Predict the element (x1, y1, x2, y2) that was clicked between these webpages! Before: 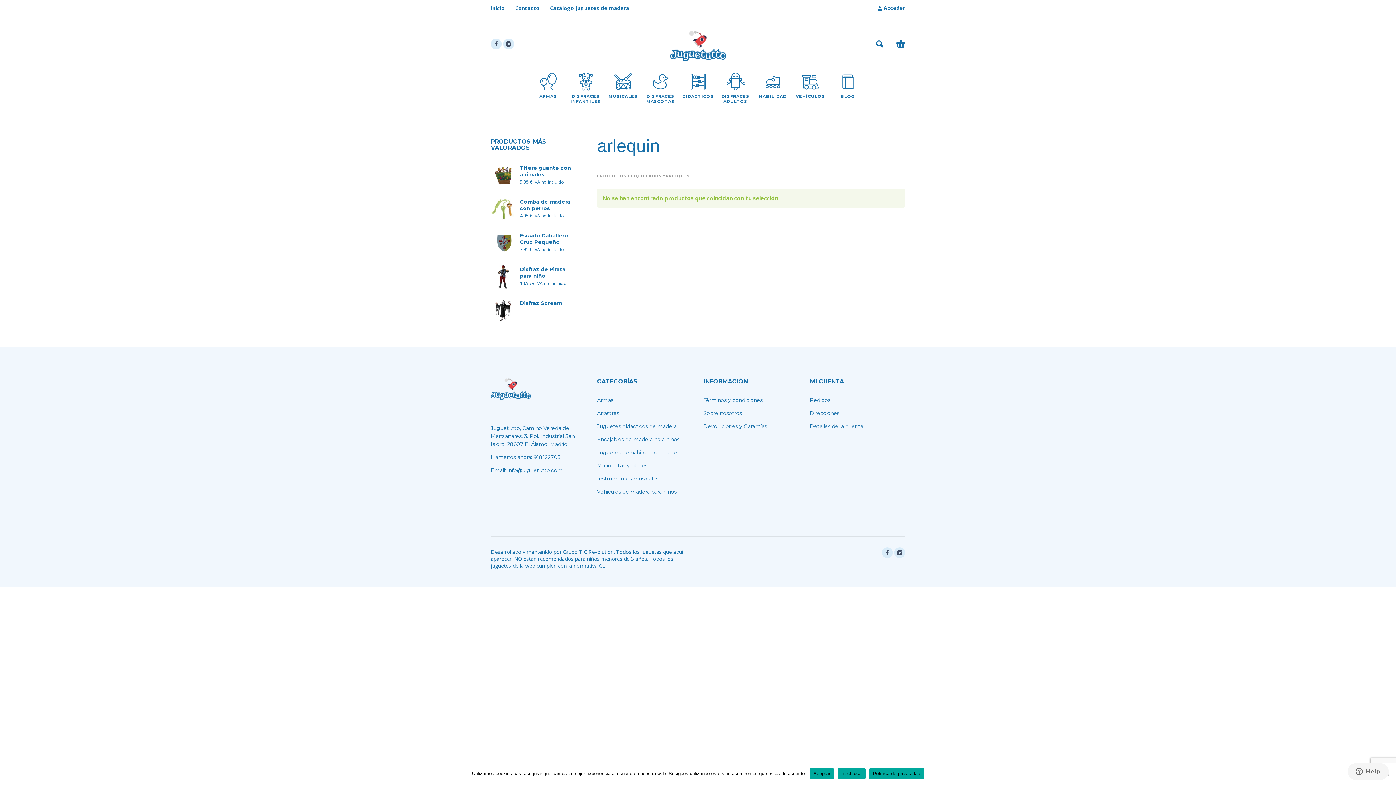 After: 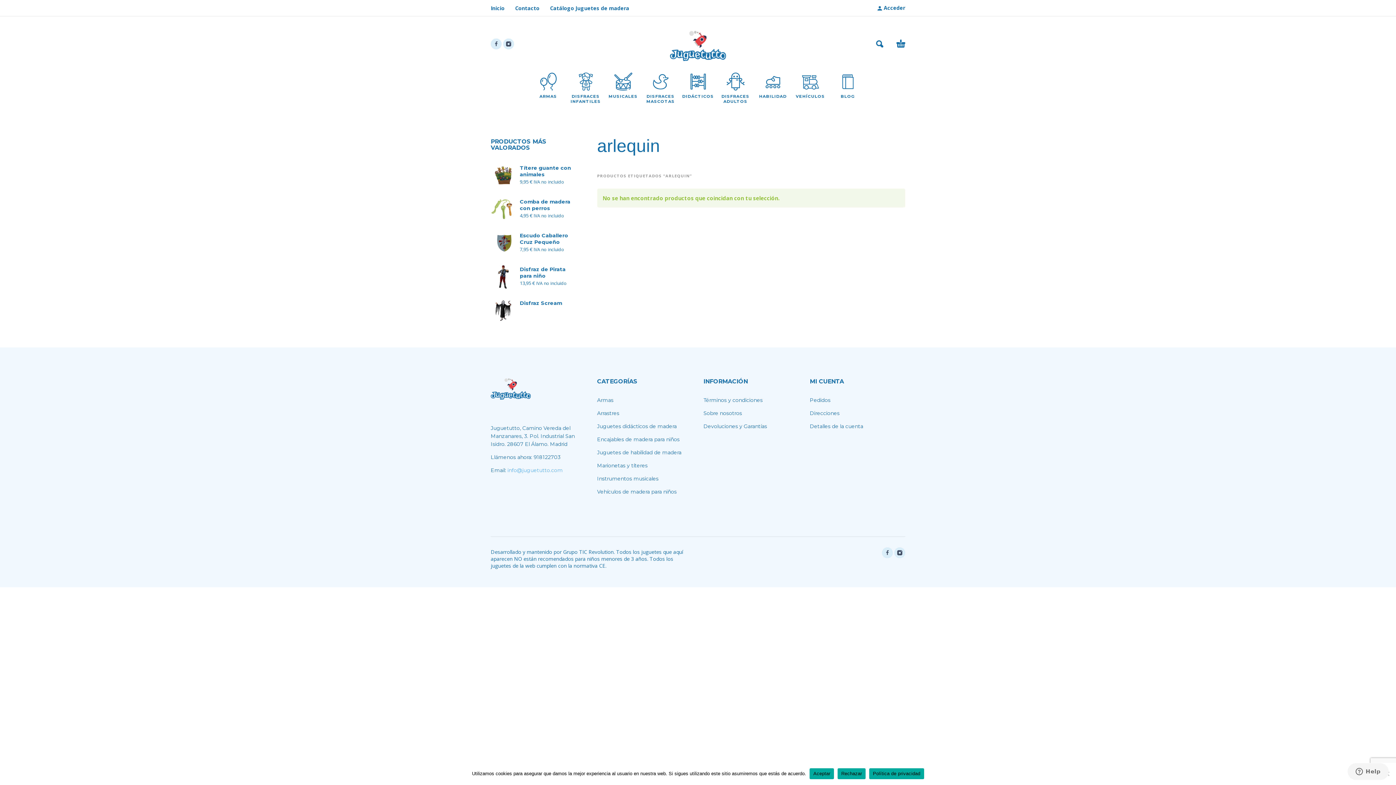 Action: bbox: (507, 467, 562, 473) label: info@juguetutto.com